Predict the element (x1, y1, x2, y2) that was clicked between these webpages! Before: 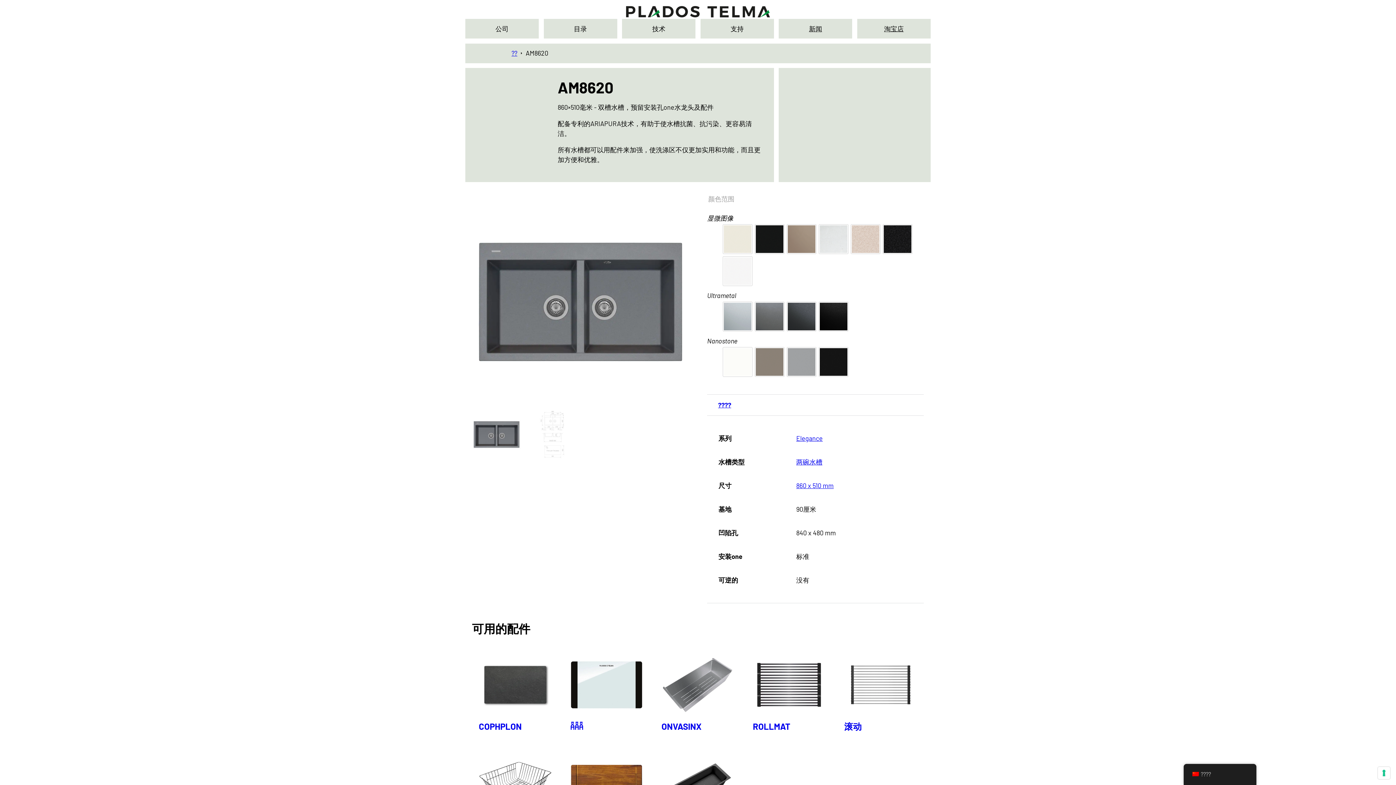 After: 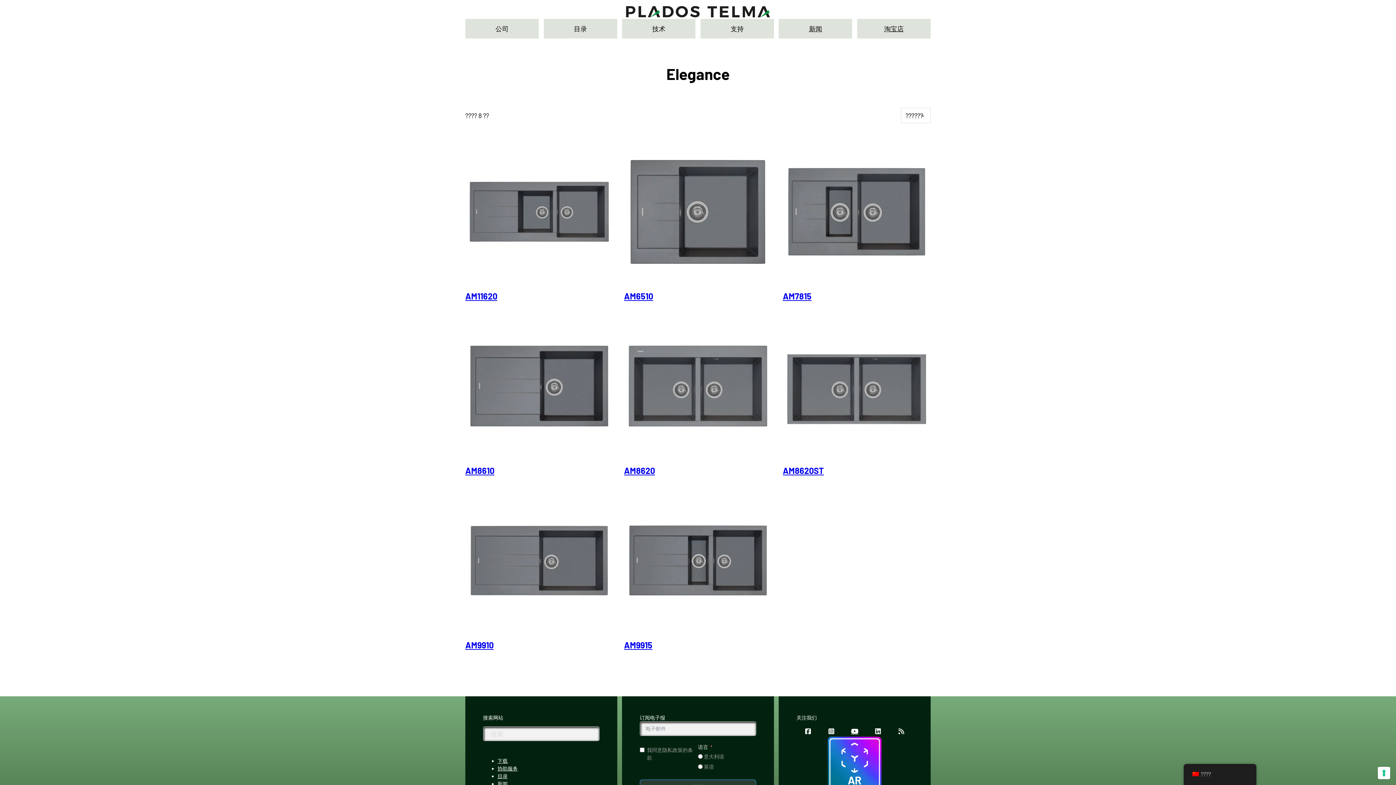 Action: bbox: (796, 434, 823, 442) label: Elegance